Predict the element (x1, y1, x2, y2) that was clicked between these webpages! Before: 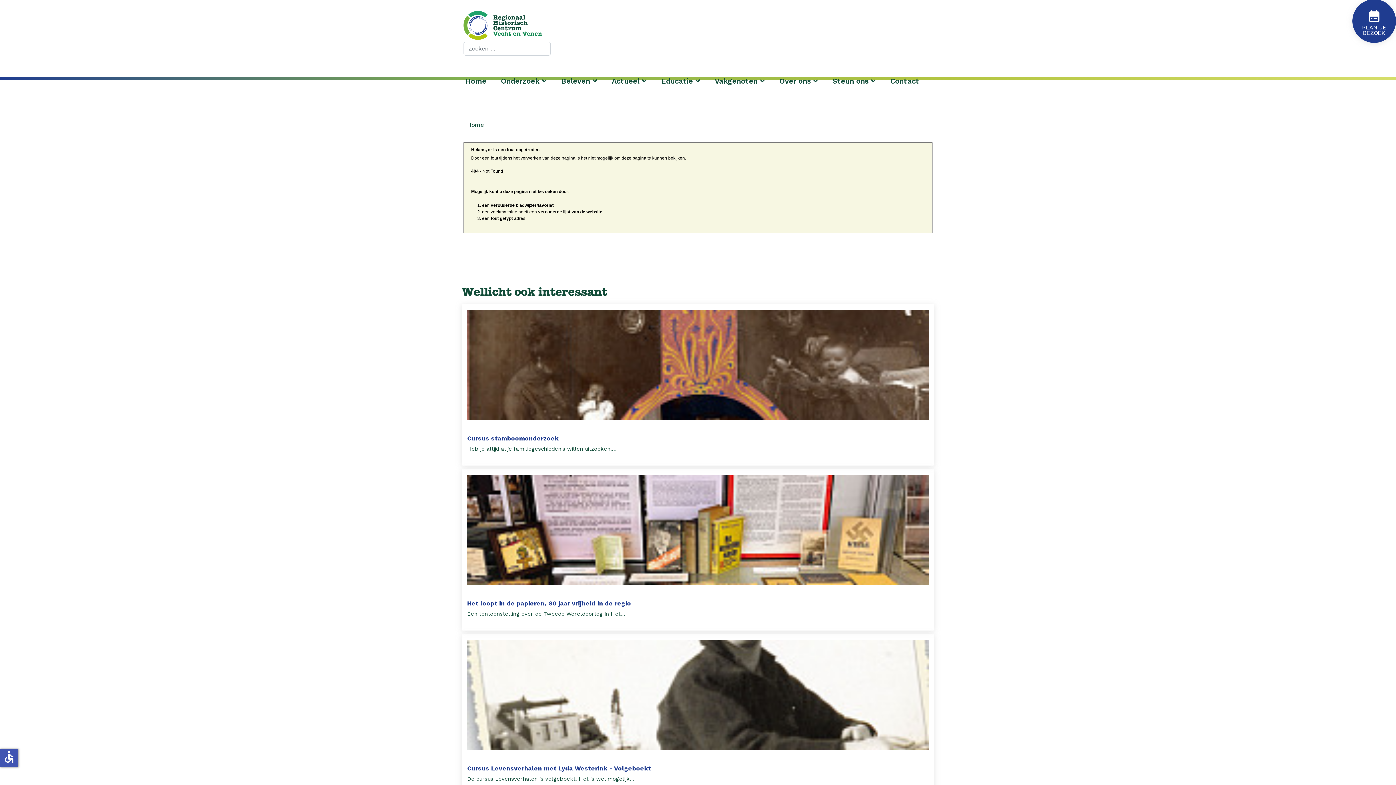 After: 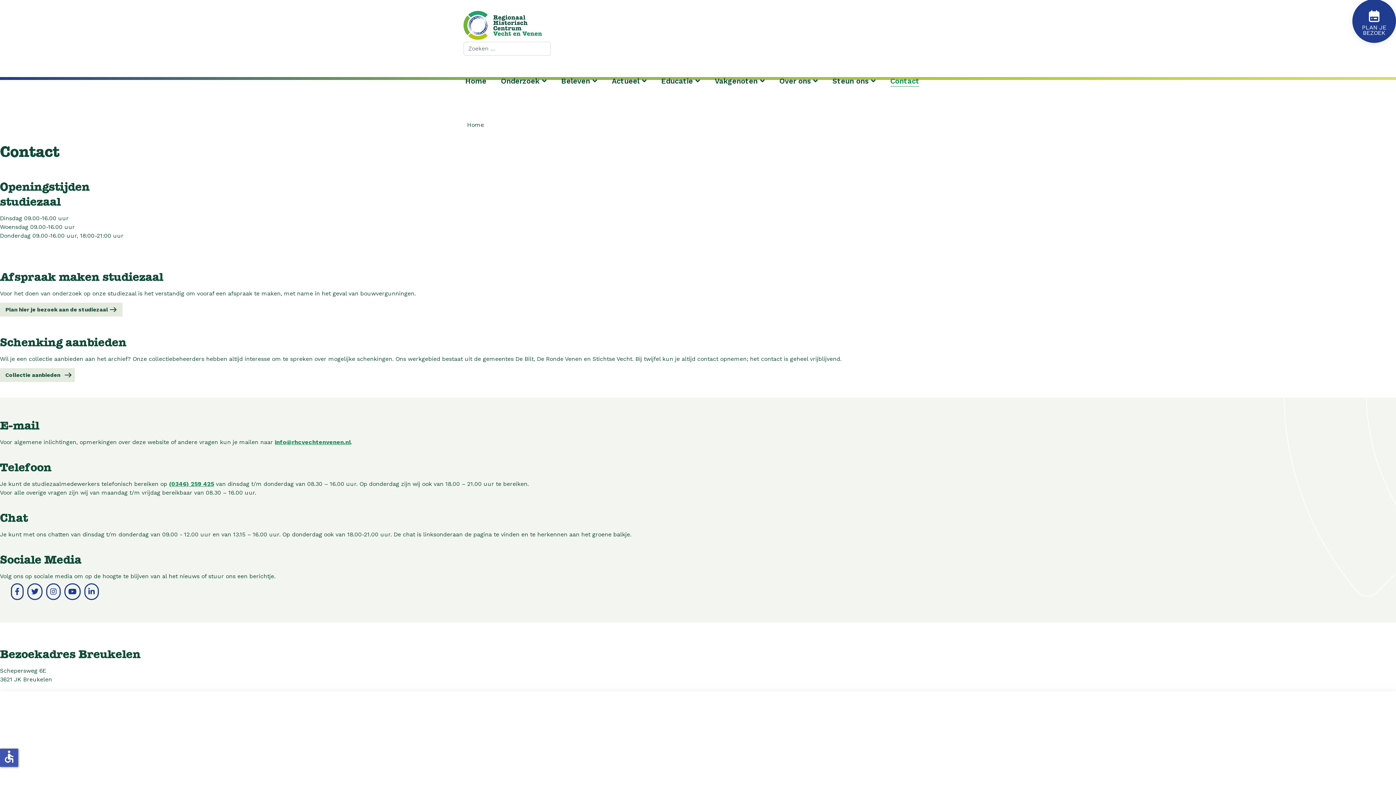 Action: label: Contact bbox: (890, 70, 919, 86)